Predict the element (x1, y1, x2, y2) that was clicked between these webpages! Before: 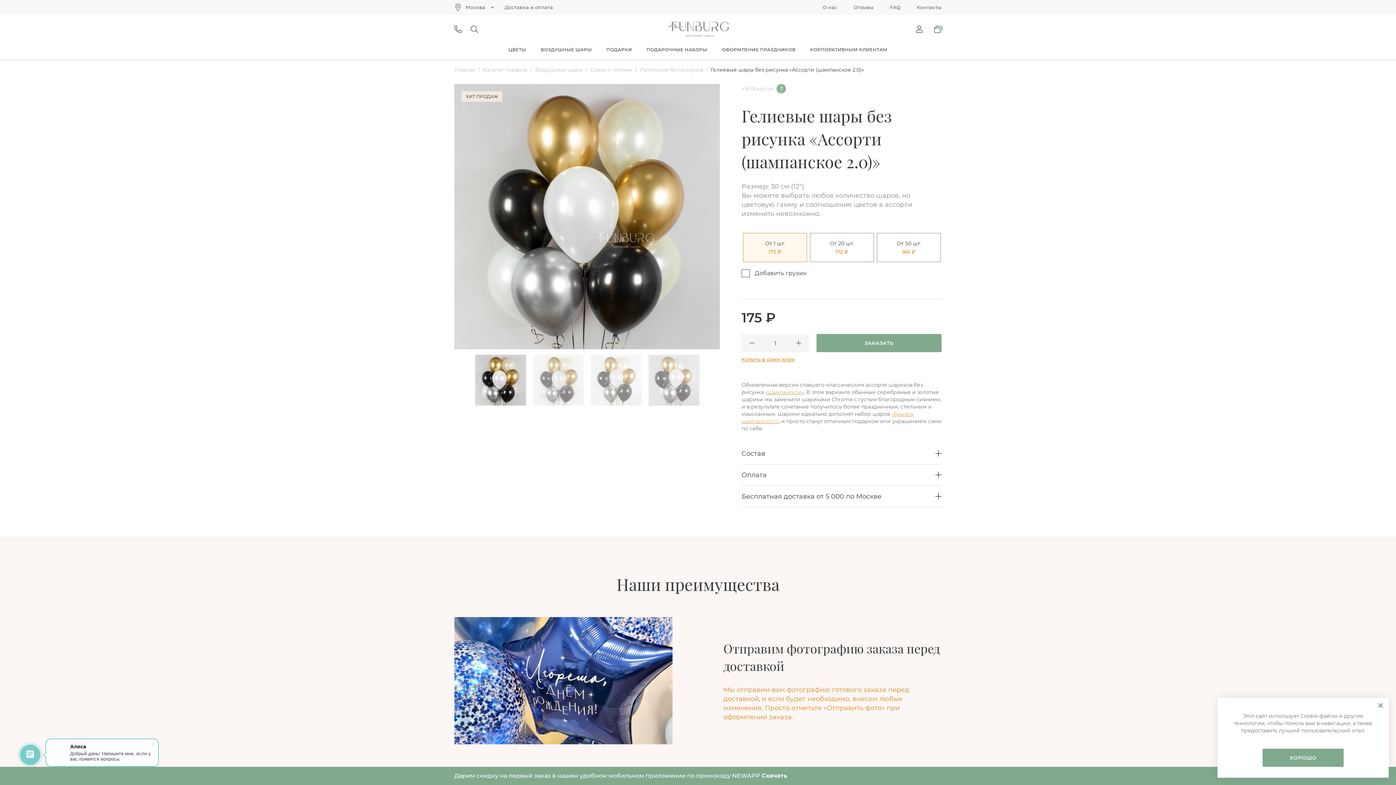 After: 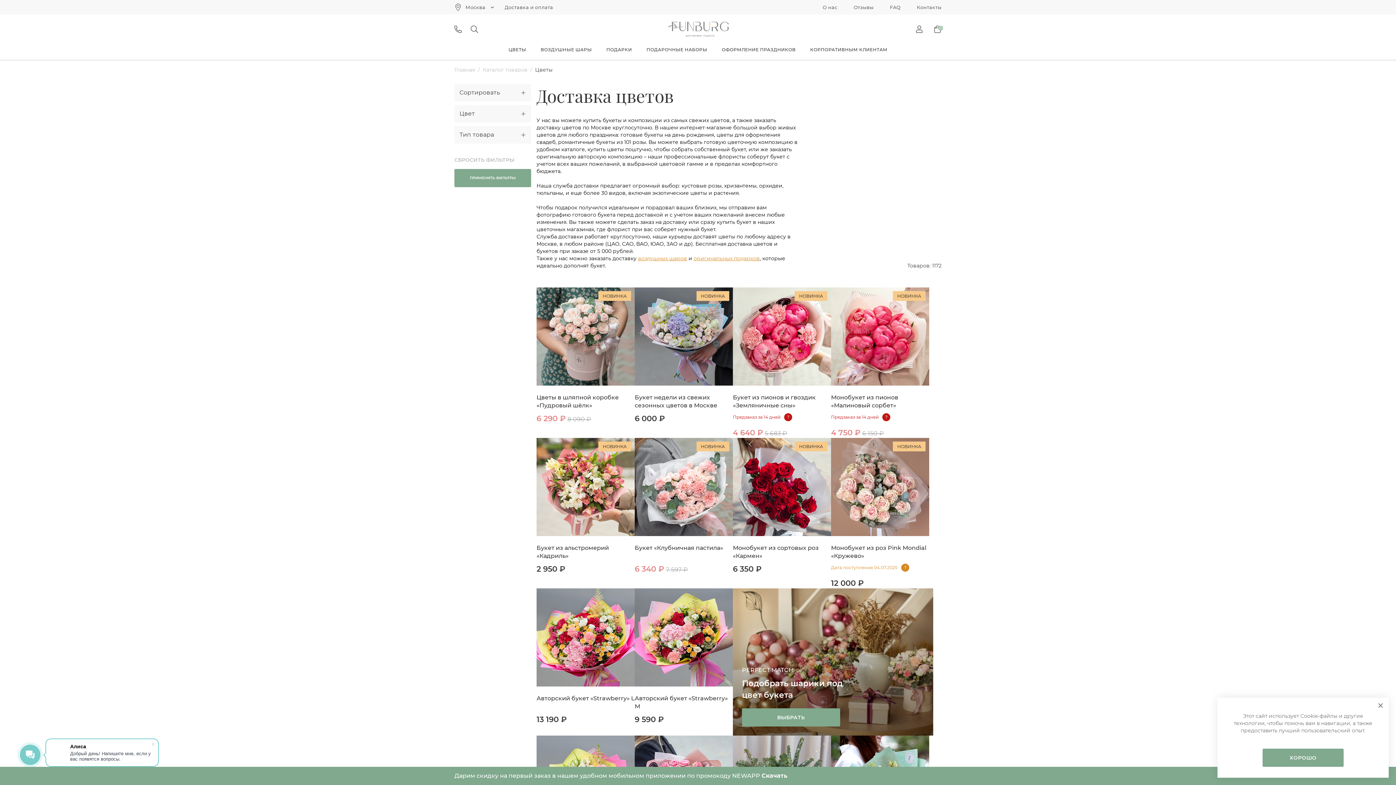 Action: label: ЦВЕТЫ bbox: (508, 46, 526, 52)